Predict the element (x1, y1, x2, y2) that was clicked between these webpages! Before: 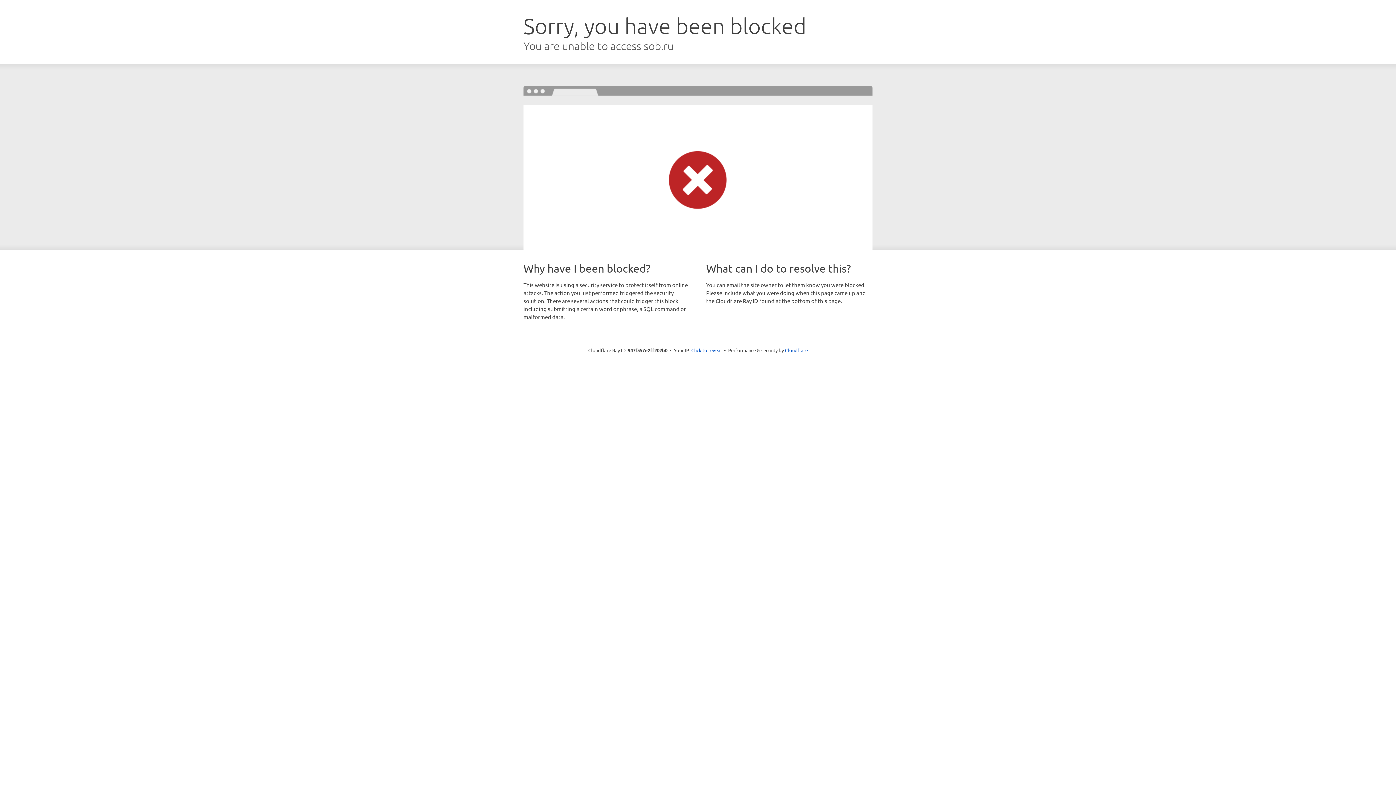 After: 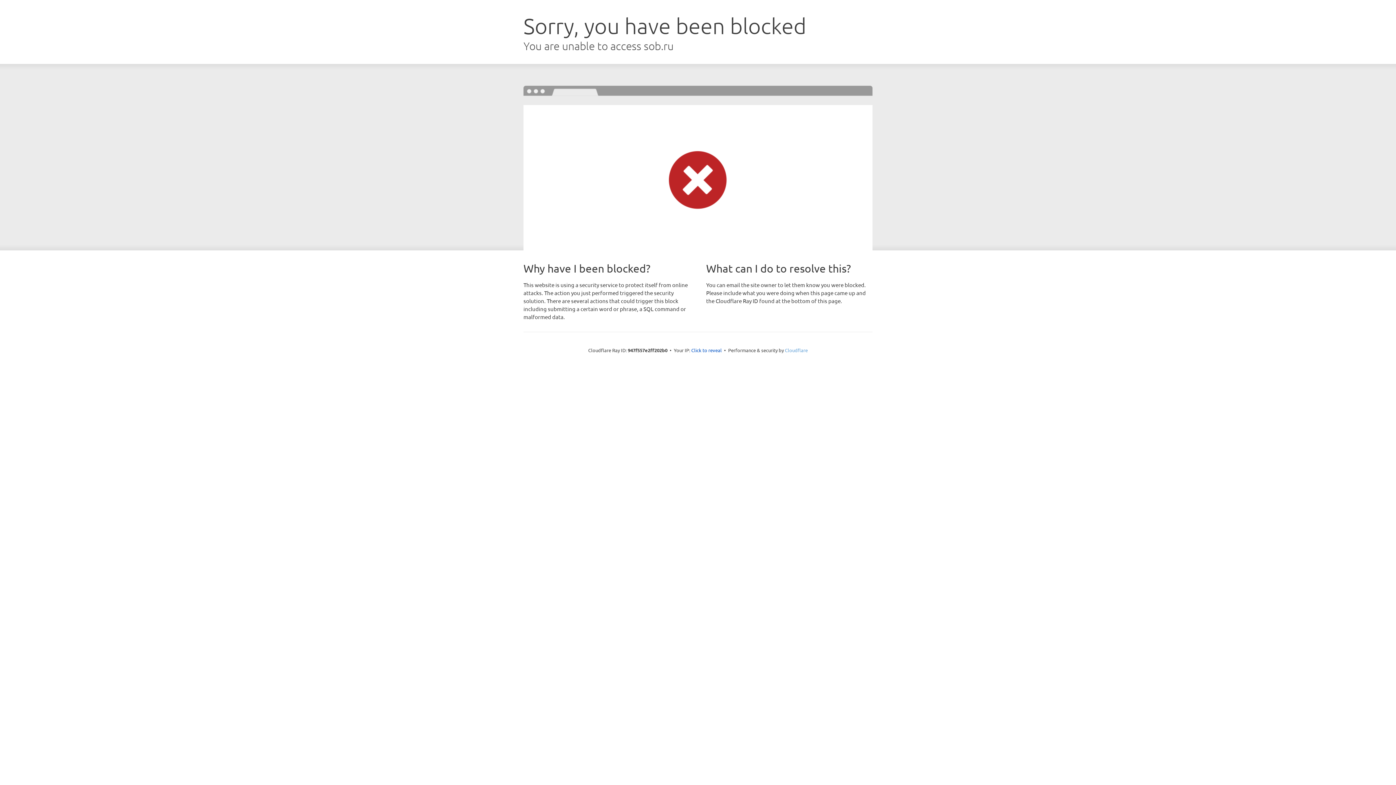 Action: bbox: (785, 347, 808, 353) label: Cloudflare